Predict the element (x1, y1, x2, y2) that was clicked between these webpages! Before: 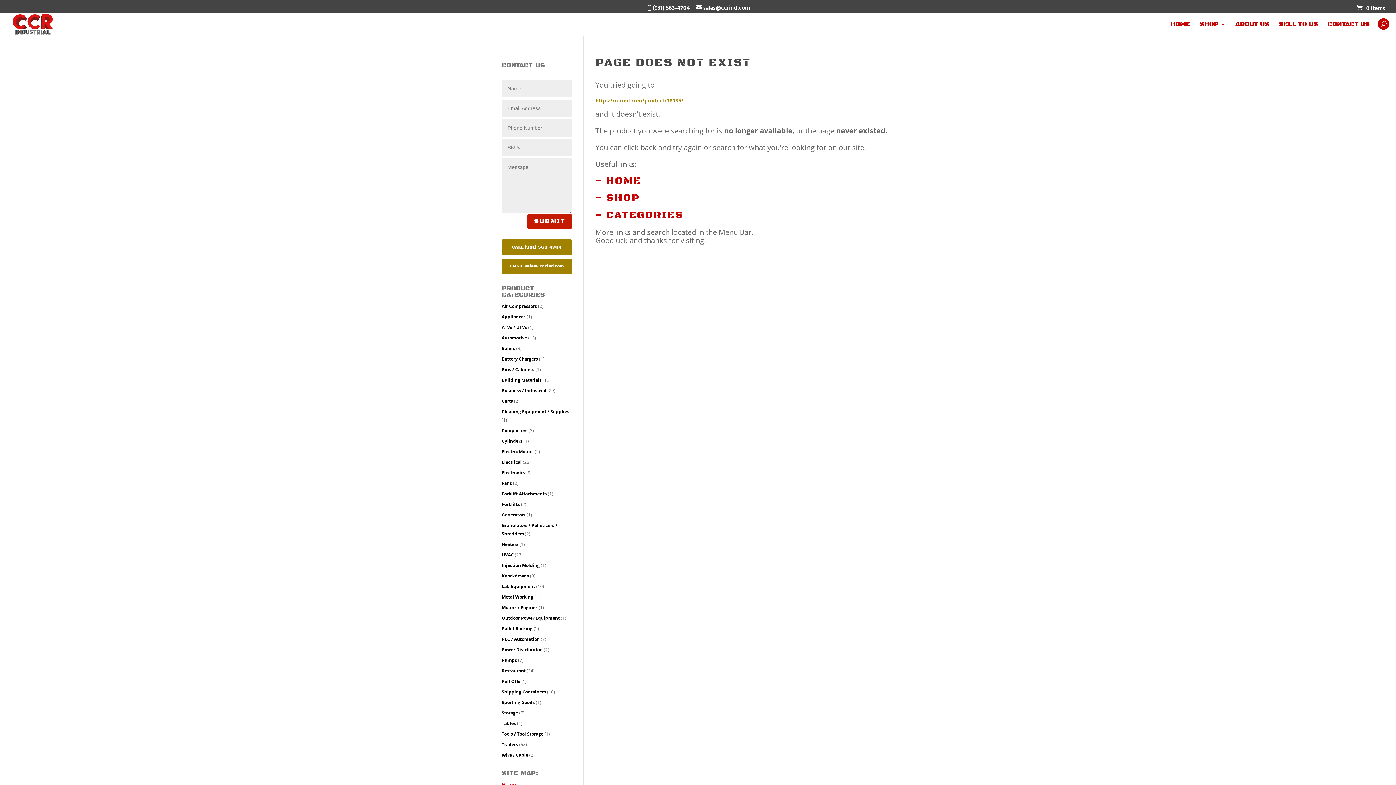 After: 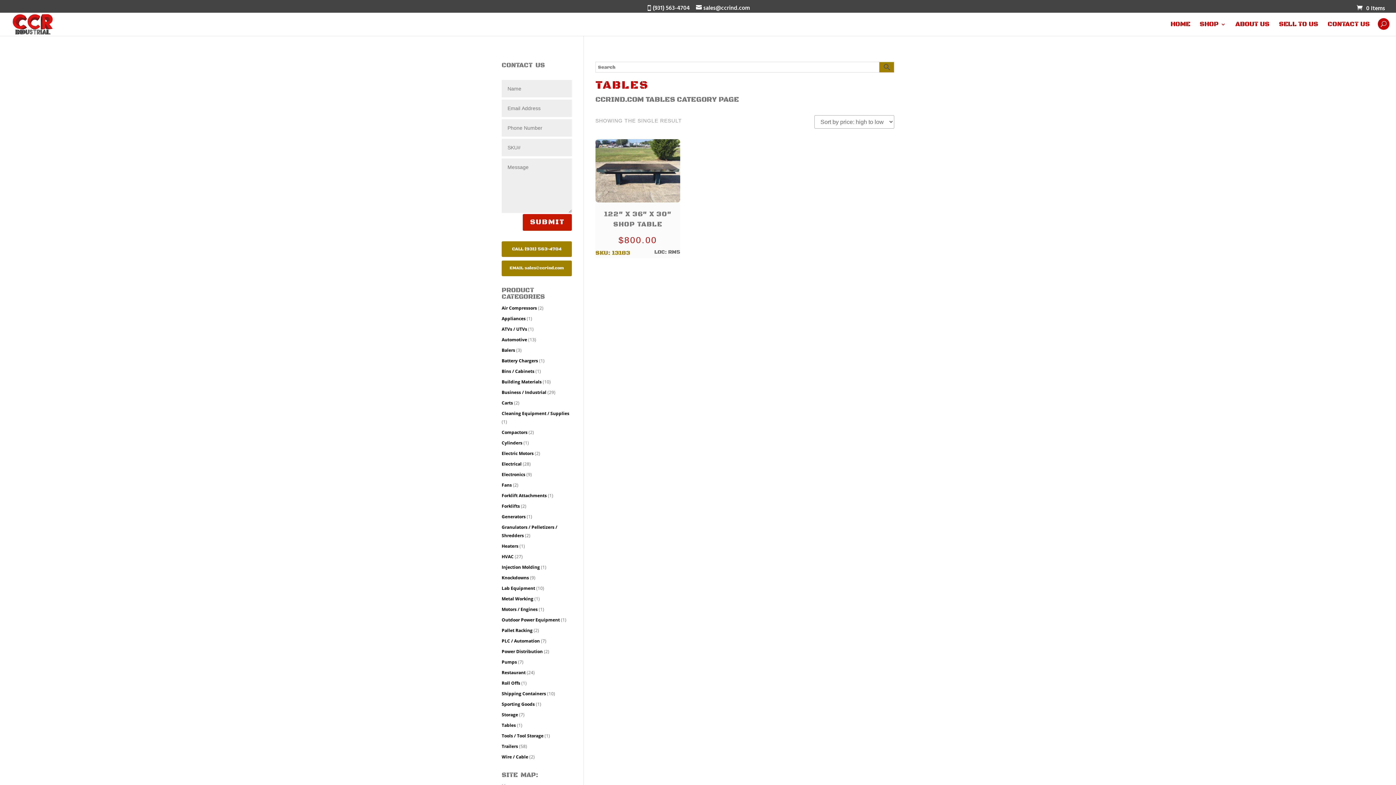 Action: bbox: (501, 720, 516, 726) label: Tables